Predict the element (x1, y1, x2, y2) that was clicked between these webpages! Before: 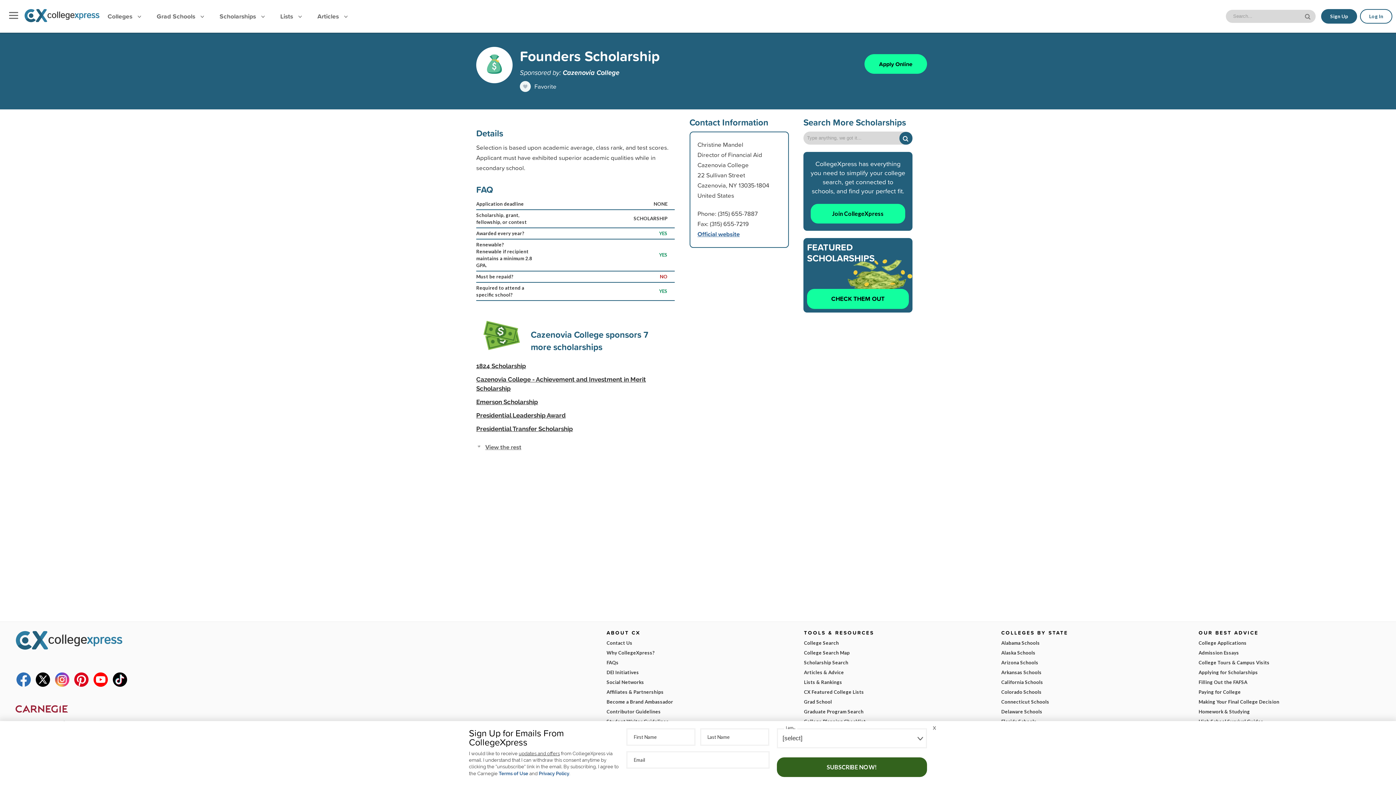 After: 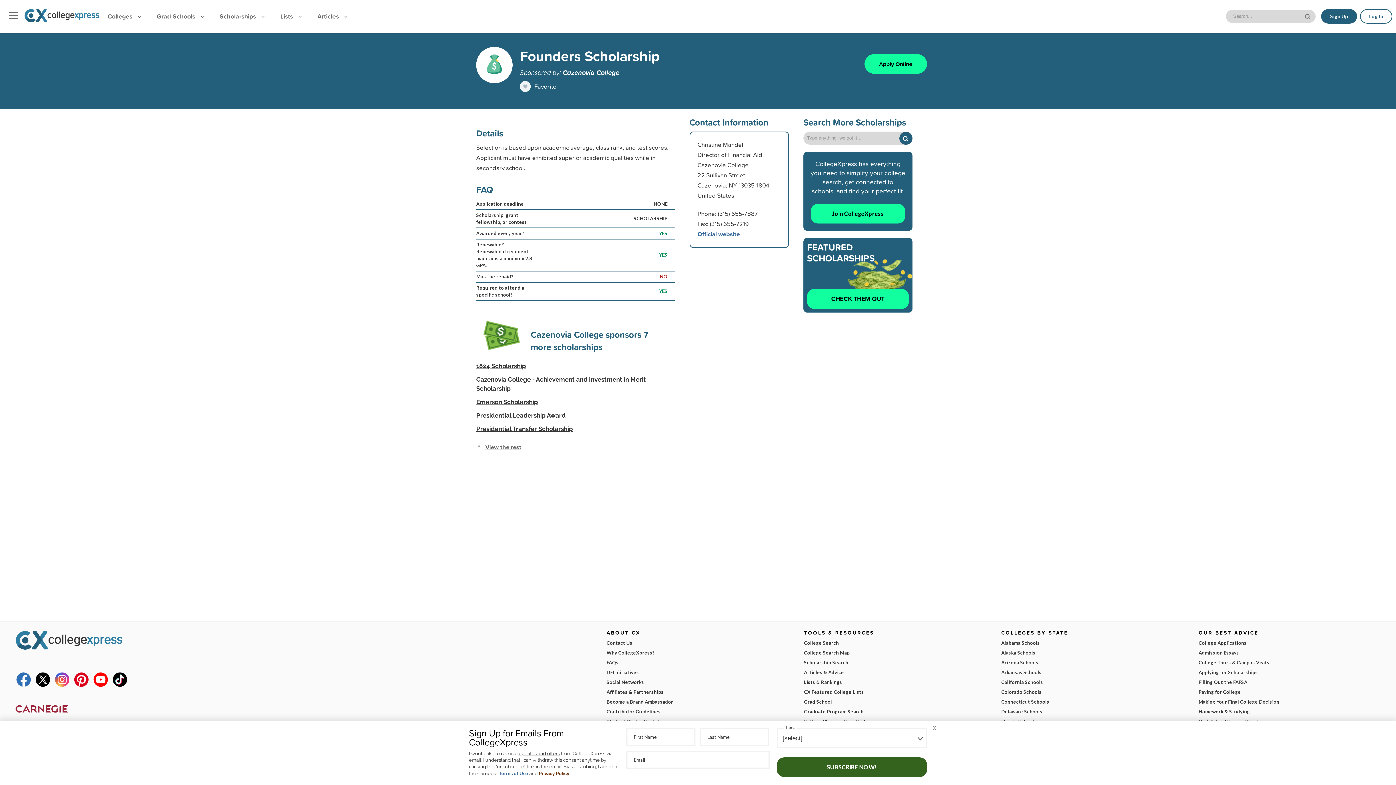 Action: label: Privacy Policy bbox: (538, 771, 569, 776)